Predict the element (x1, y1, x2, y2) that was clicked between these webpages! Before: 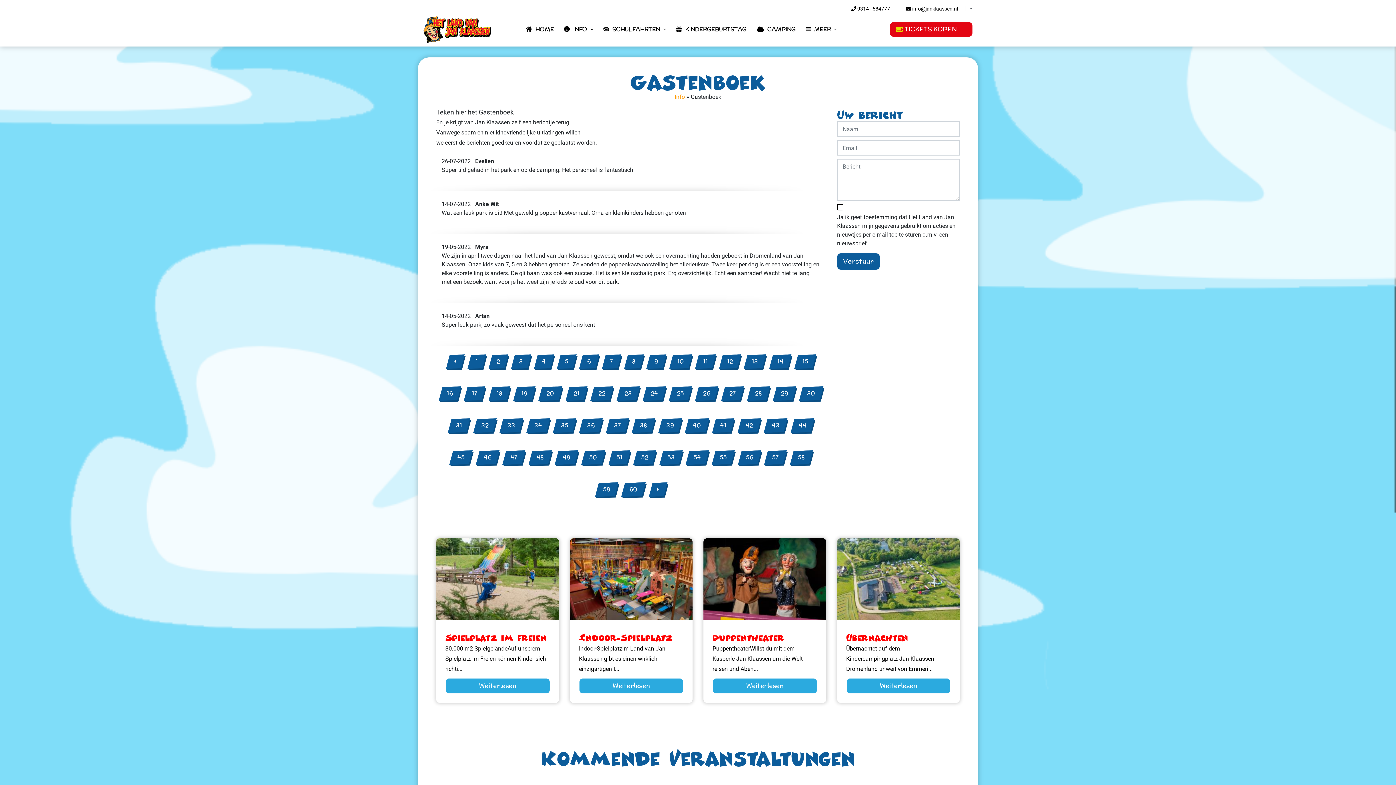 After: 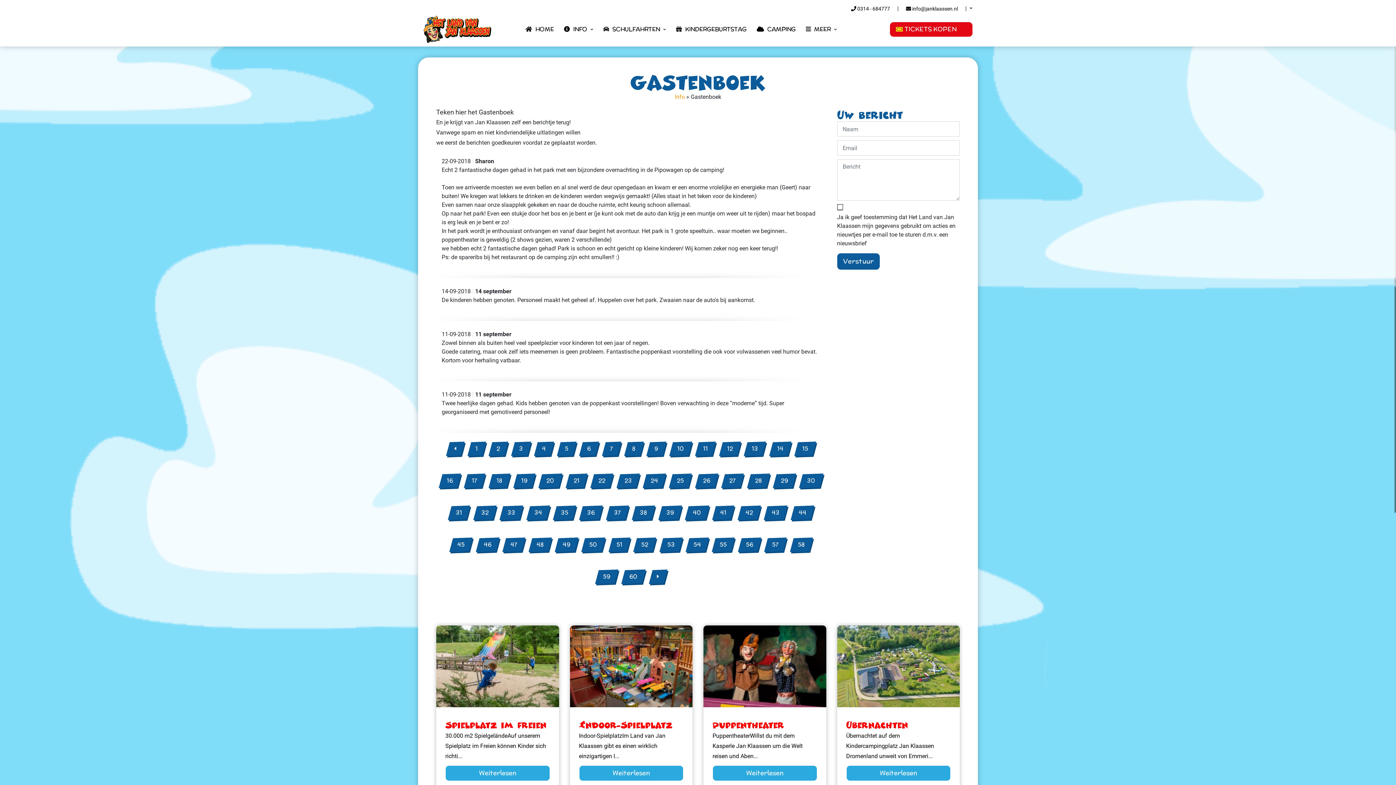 Action: bbox: (538, 386, 562, 401) label: 20